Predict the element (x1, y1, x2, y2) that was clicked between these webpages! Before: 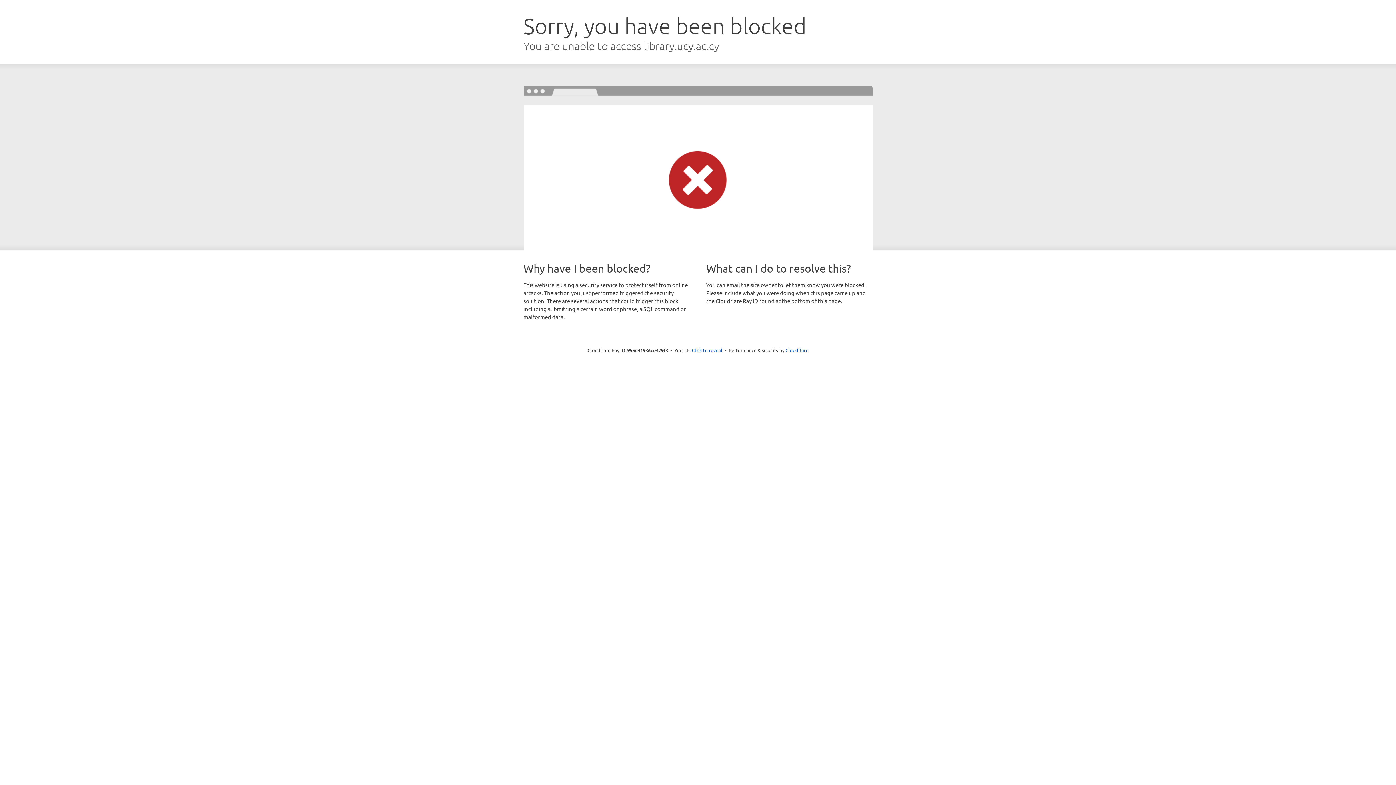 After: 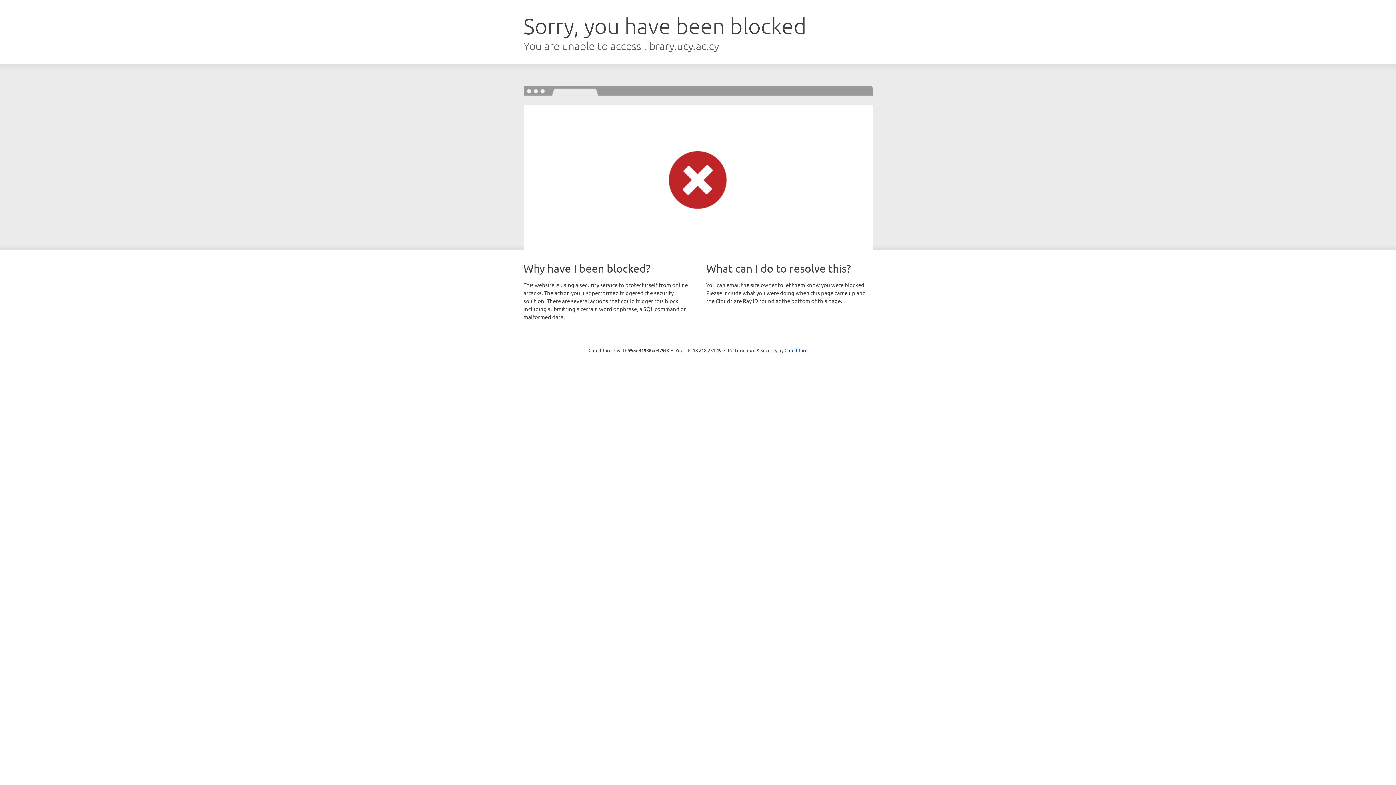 Action: label: Click to reveal bbox: (692, 346, 722, 353)